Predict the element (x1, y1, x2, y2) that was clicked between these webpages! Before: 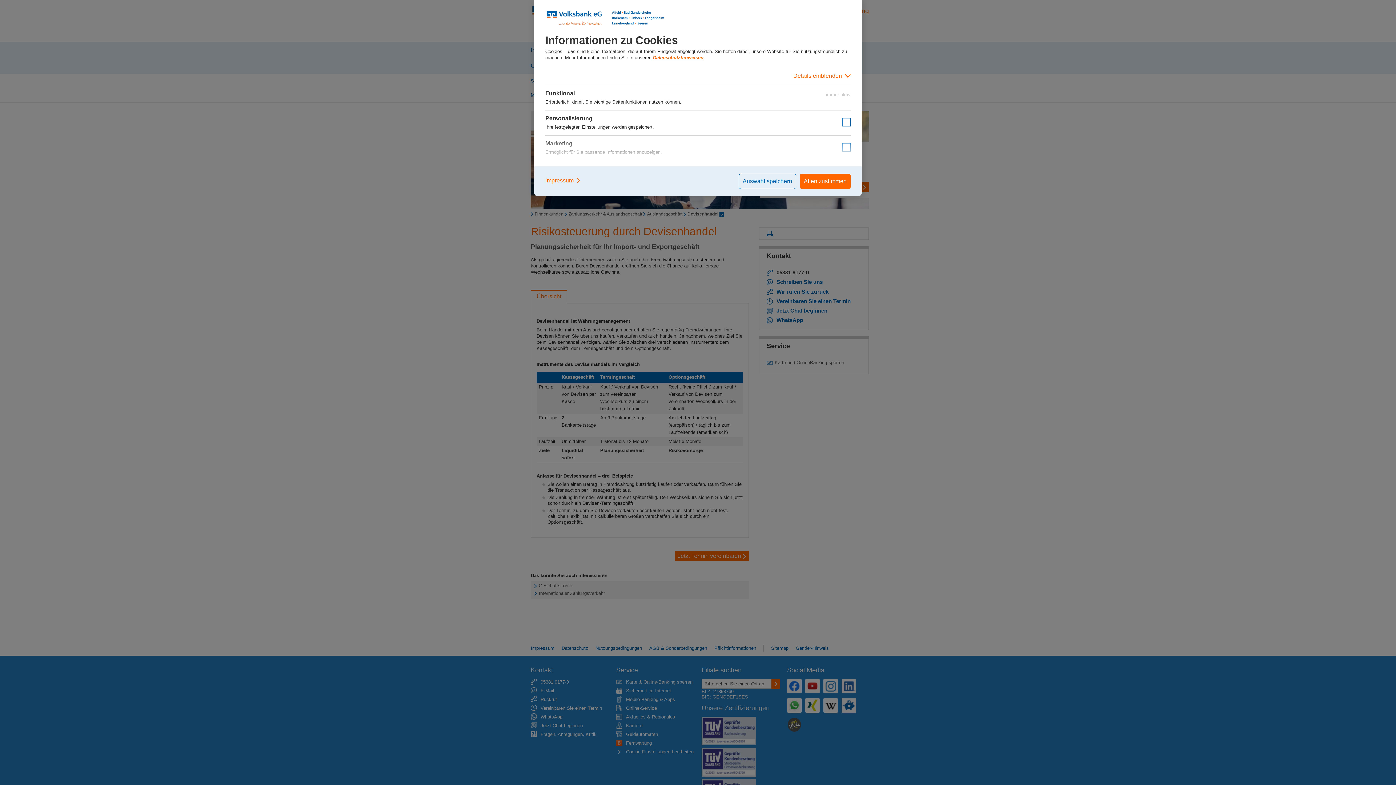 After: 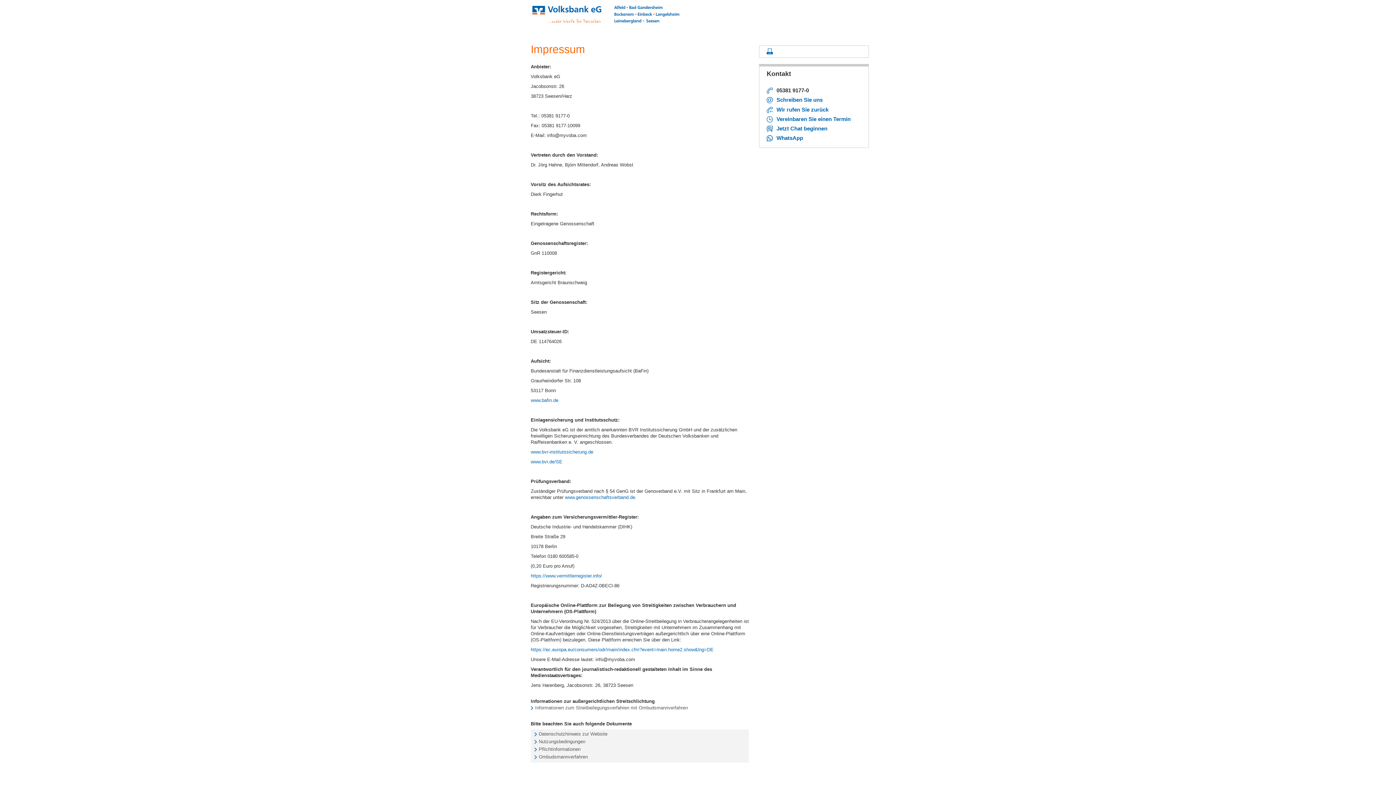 Action: bbox: (545, 173, 581, 187) label: Impressum